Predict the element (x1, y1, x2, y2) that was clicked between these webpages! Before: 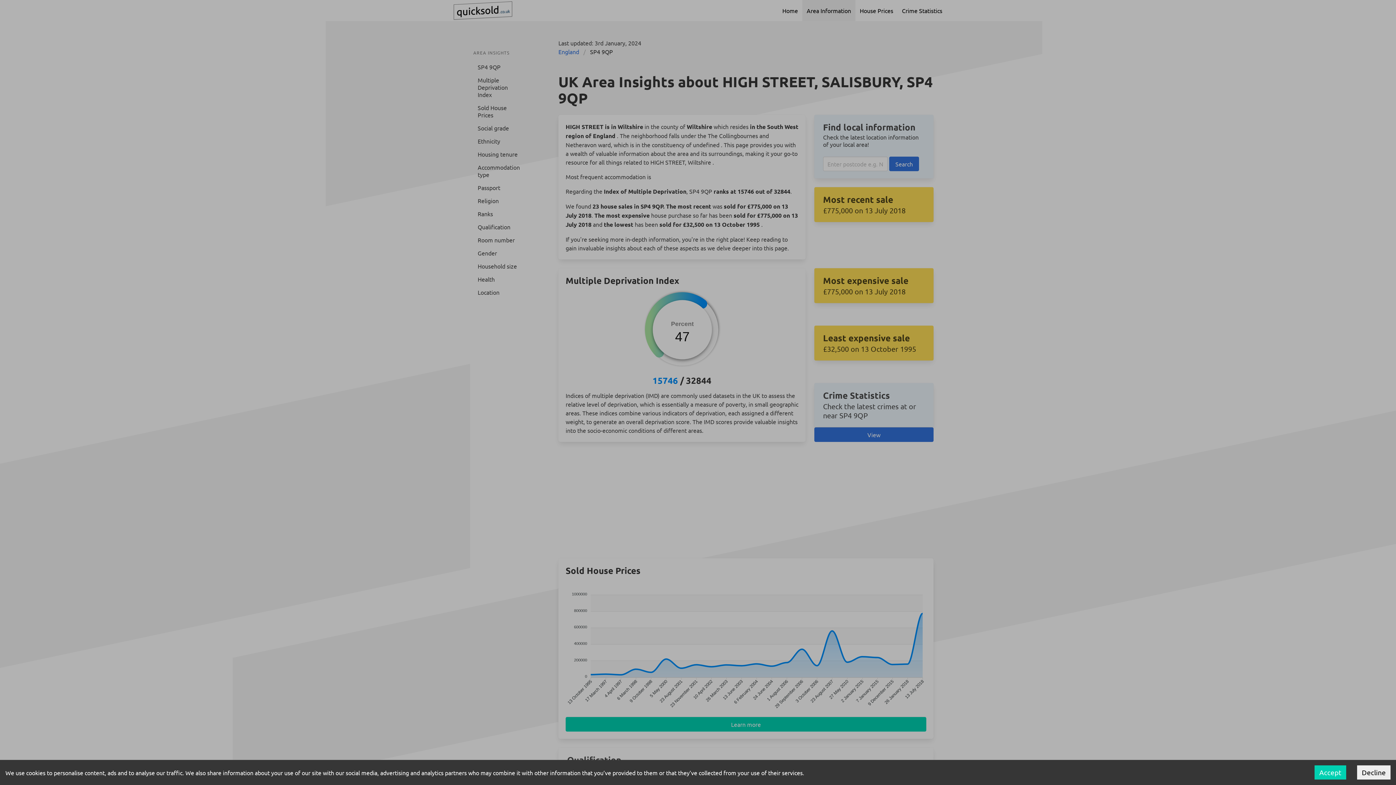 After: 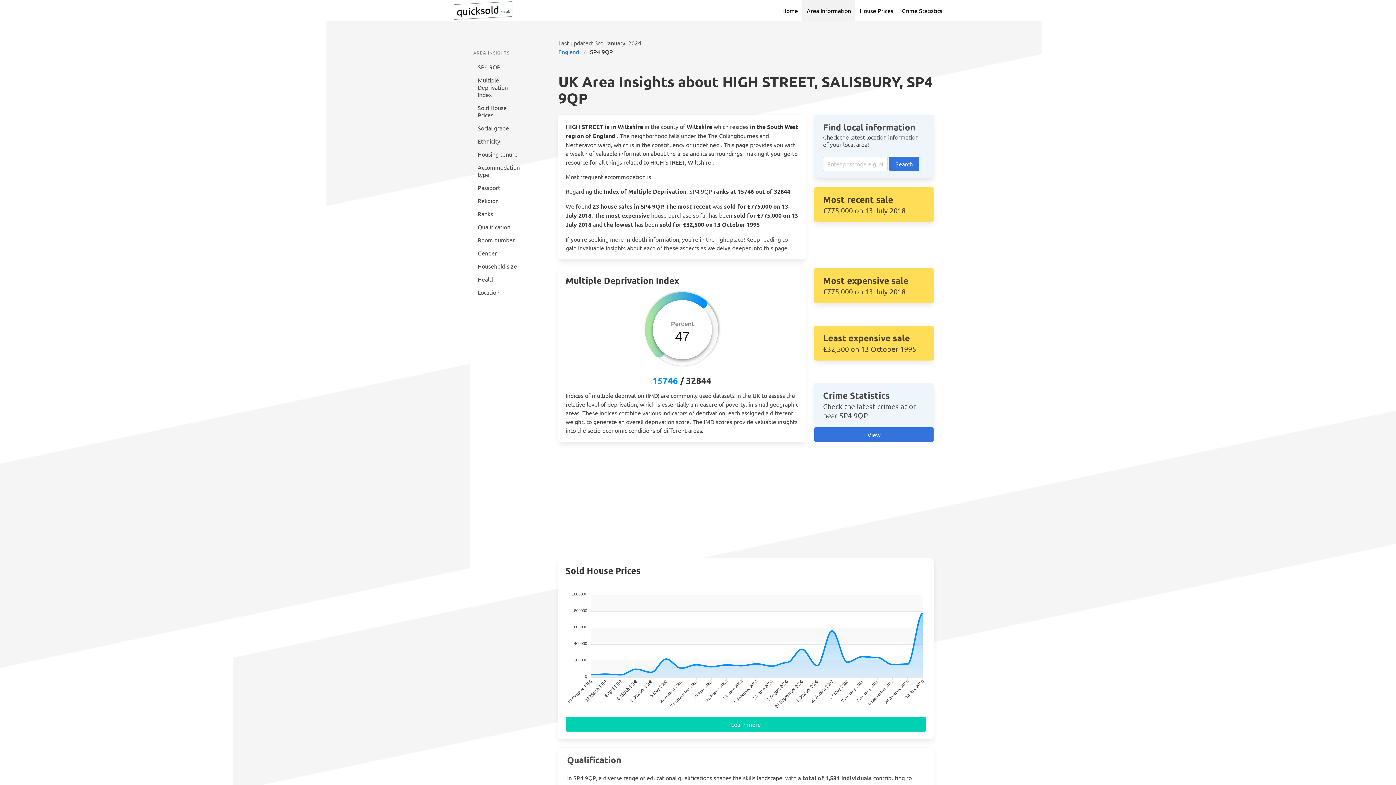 Action: label: Decline cookies bbox: (1357, 765, 1390, 780)